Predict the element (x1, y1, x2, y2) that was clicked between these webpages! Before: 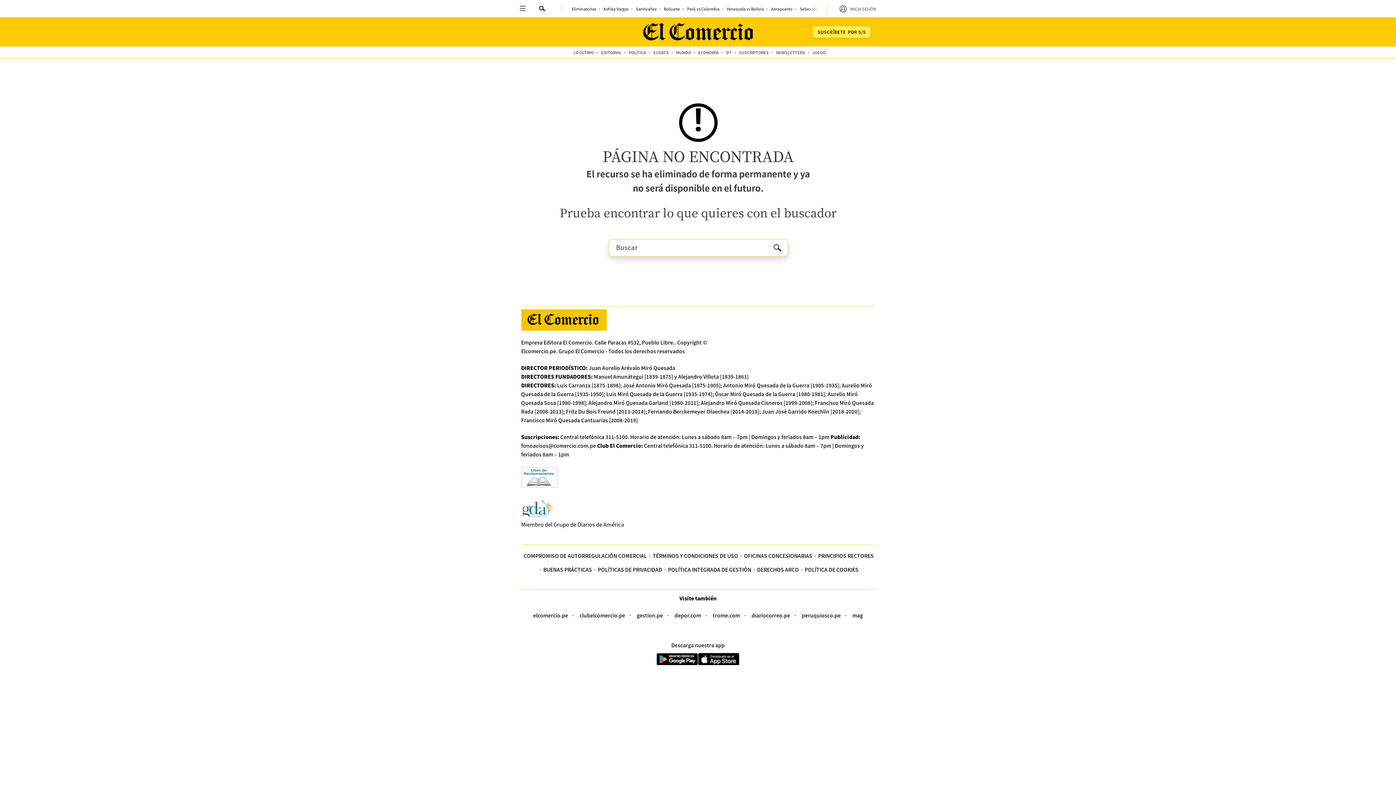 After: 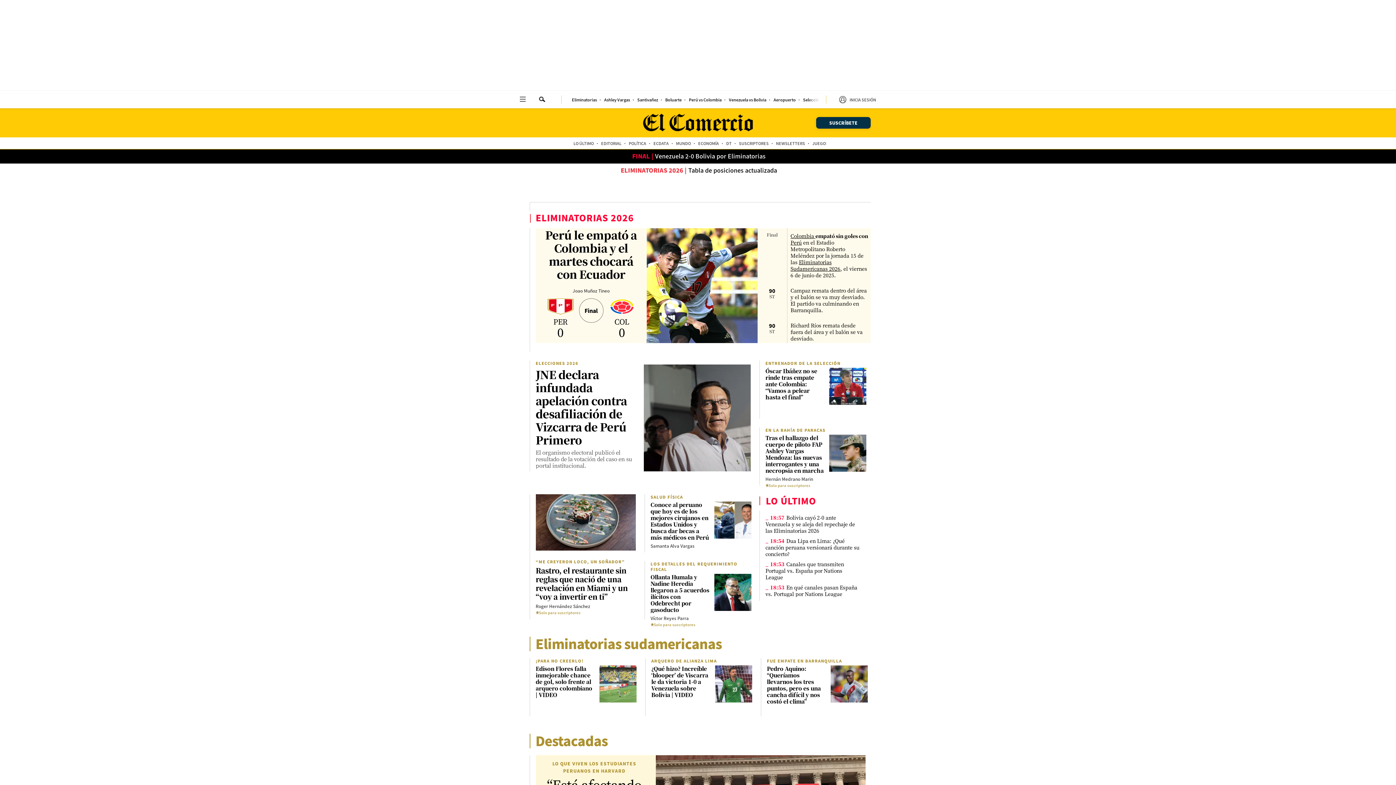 Action: bbox: (643, 22, 753, 41)